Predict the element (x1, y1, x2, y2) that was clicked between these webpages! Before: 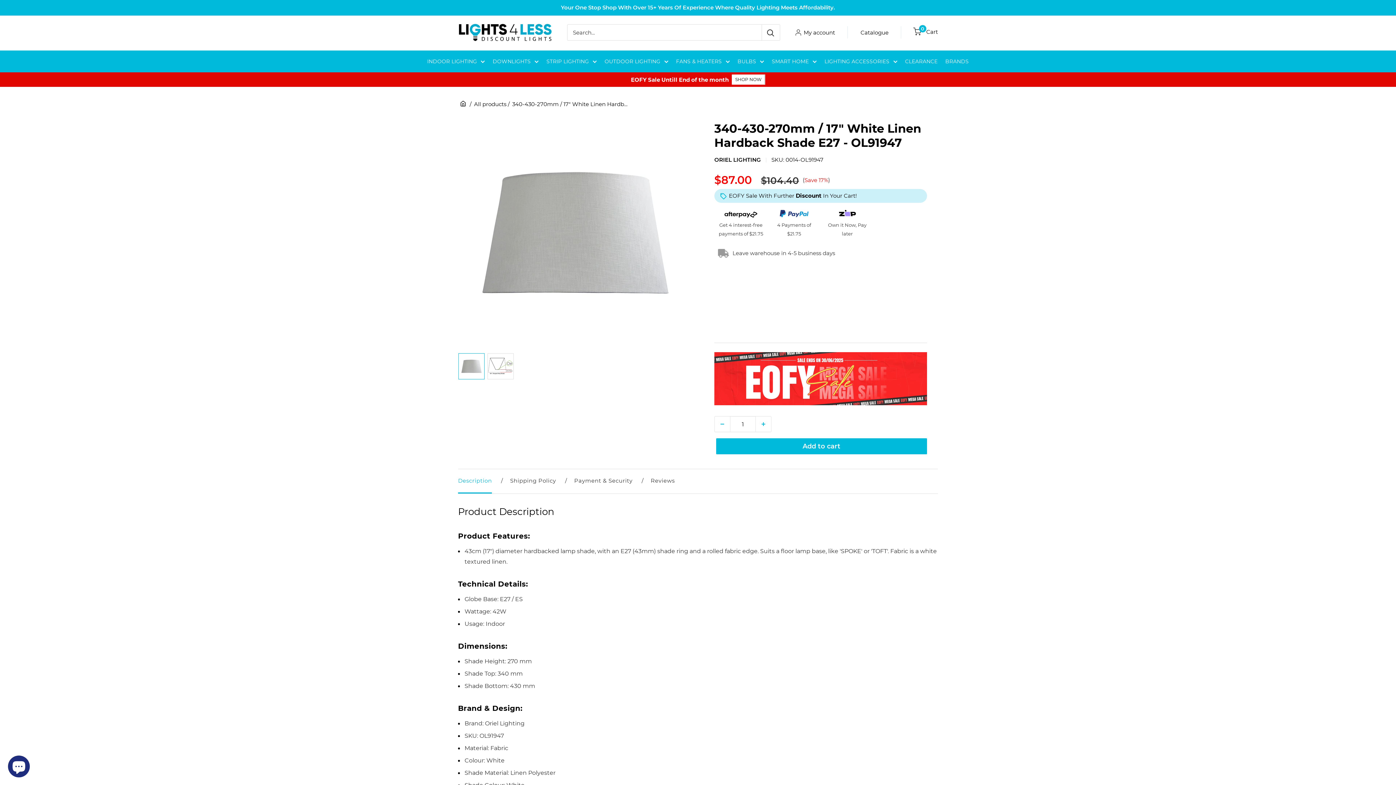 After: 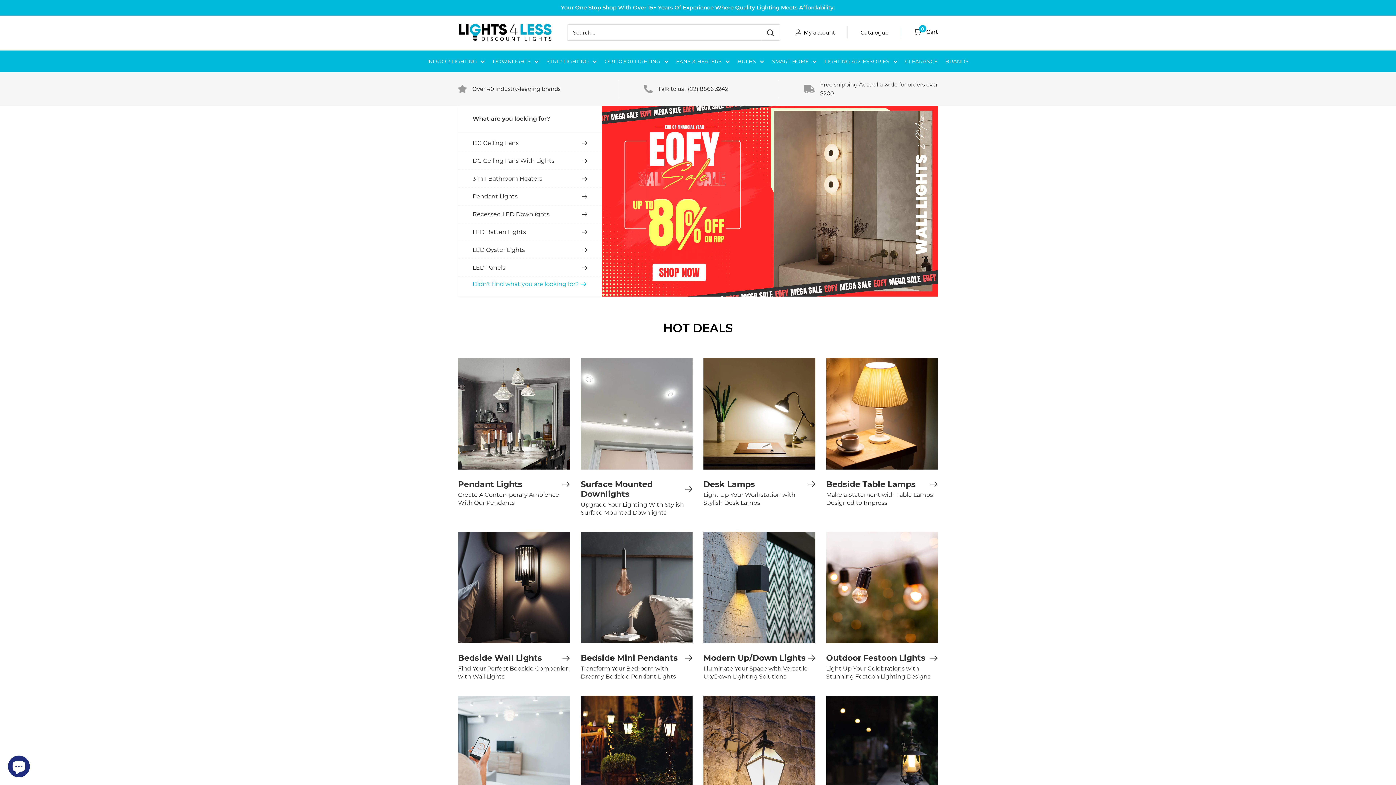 Action: bbox: (458, 100, 468, 107)